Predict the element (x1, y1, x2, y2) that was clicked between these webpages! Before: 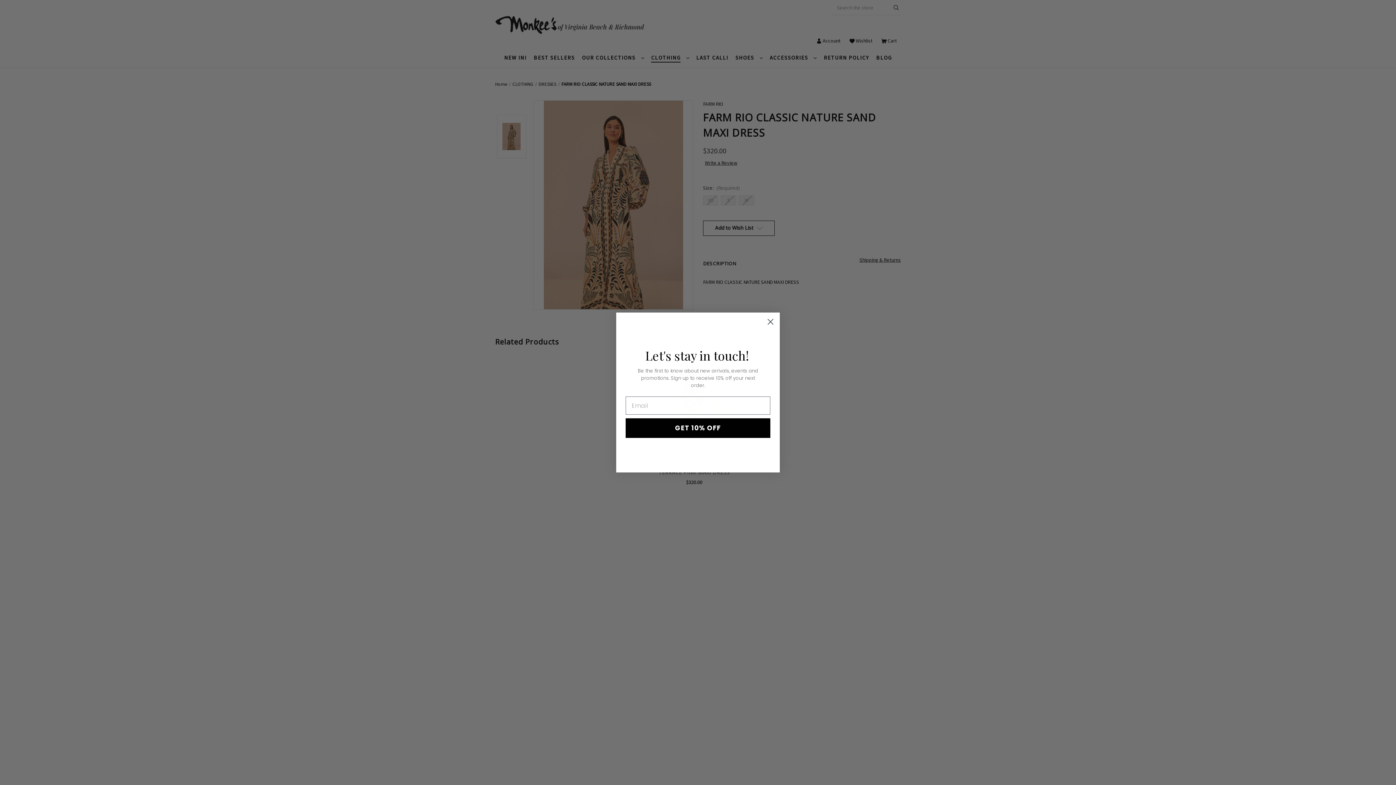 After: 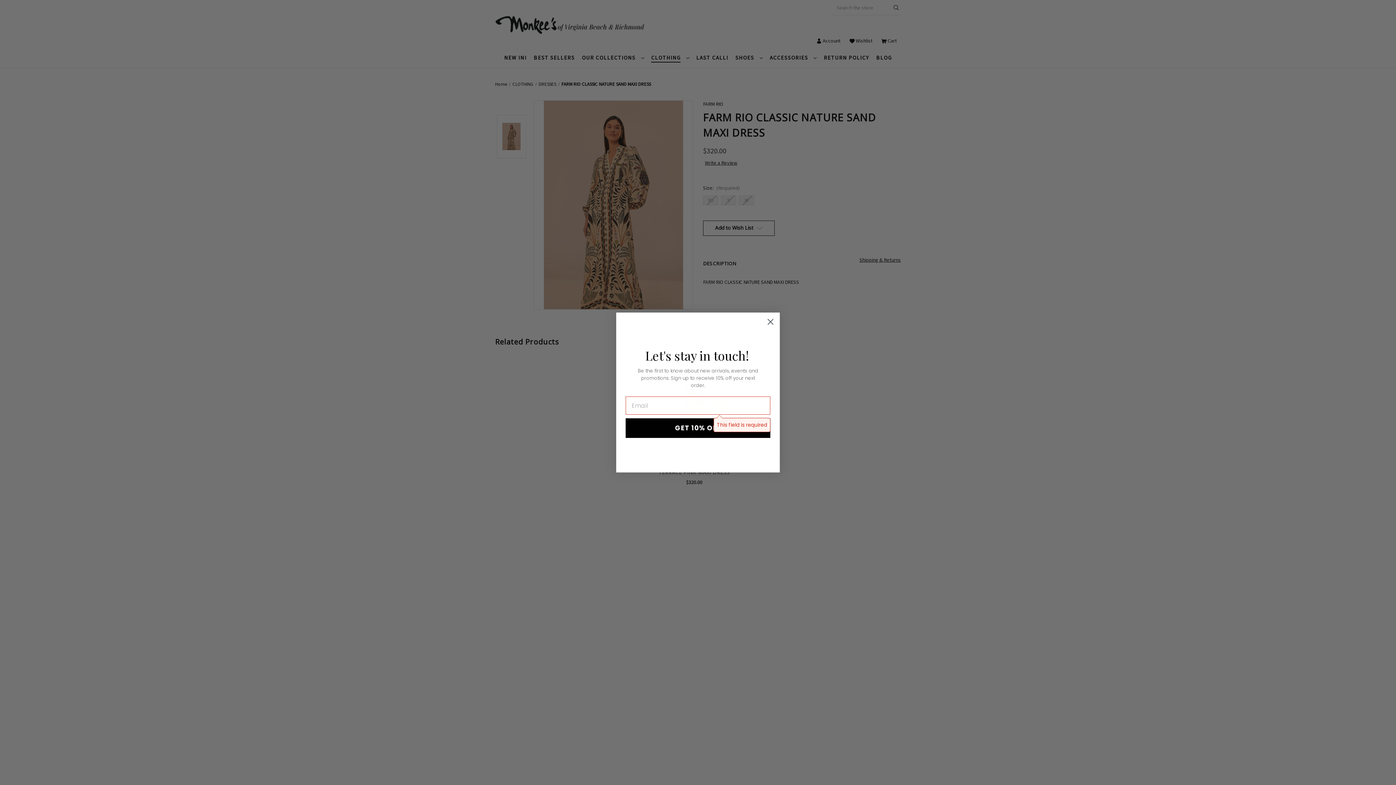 Action: label: GET 10% OFF bbox: (625, 418, 770, 438)